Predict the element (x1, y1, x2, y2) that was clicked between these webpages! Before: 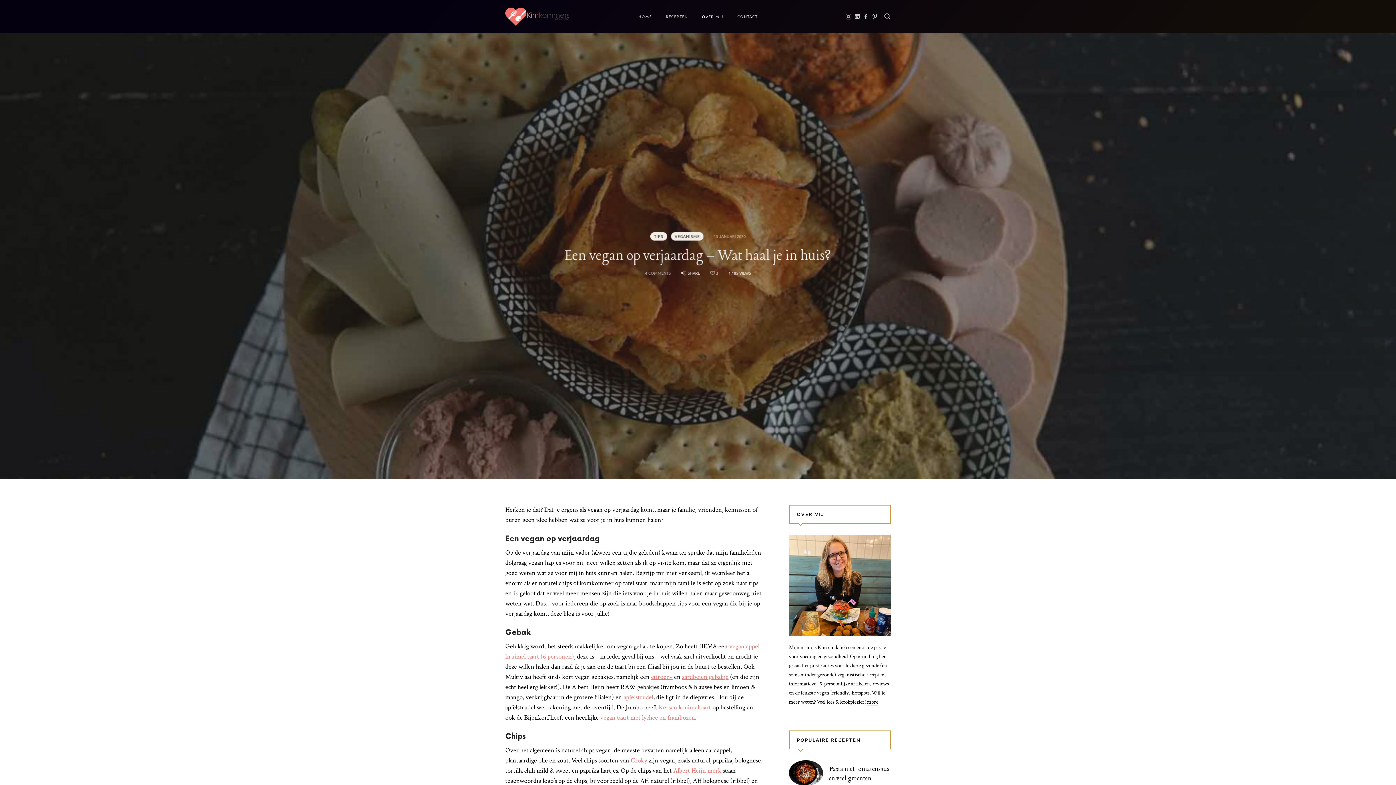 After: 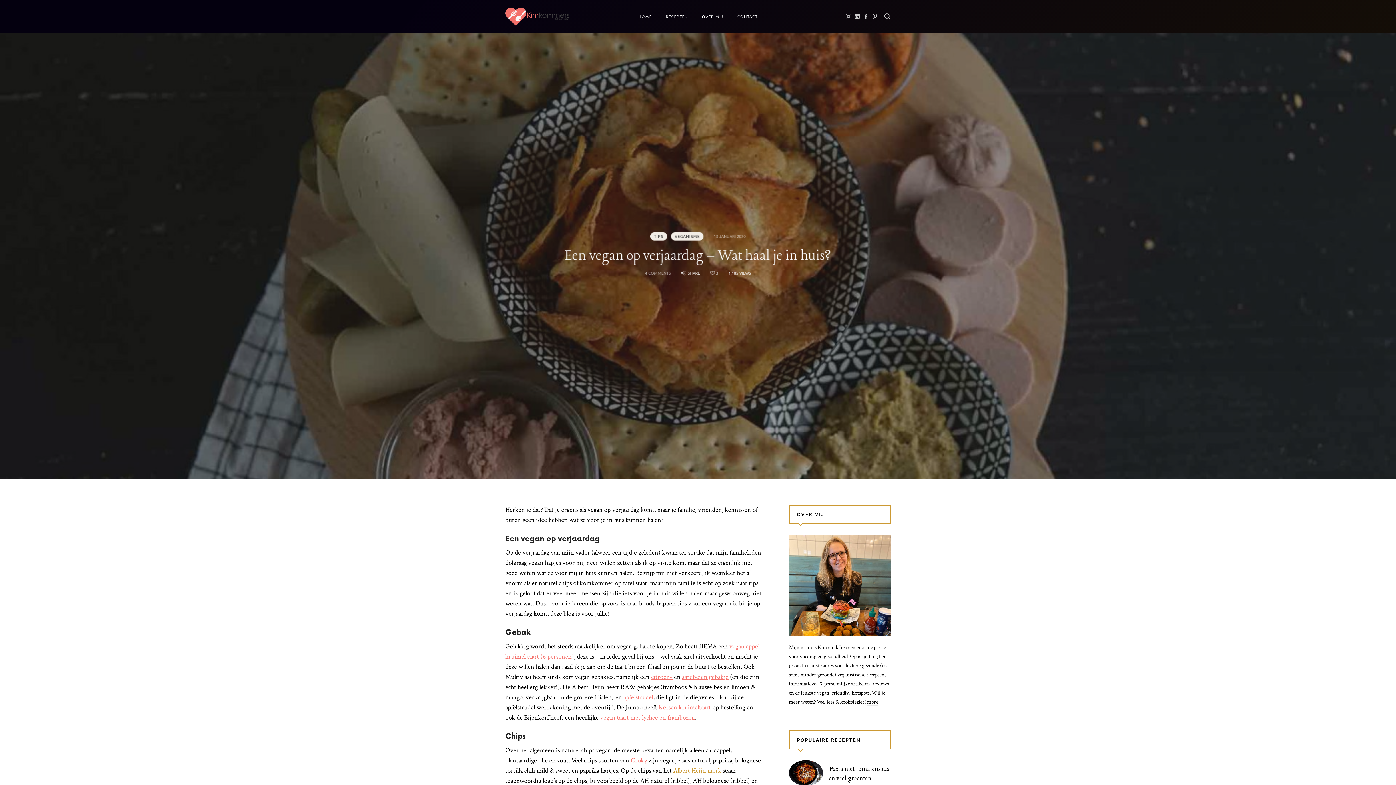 Action: bbox: (673, 766, 721, 775) label:  (opent in een nieuwe tab)